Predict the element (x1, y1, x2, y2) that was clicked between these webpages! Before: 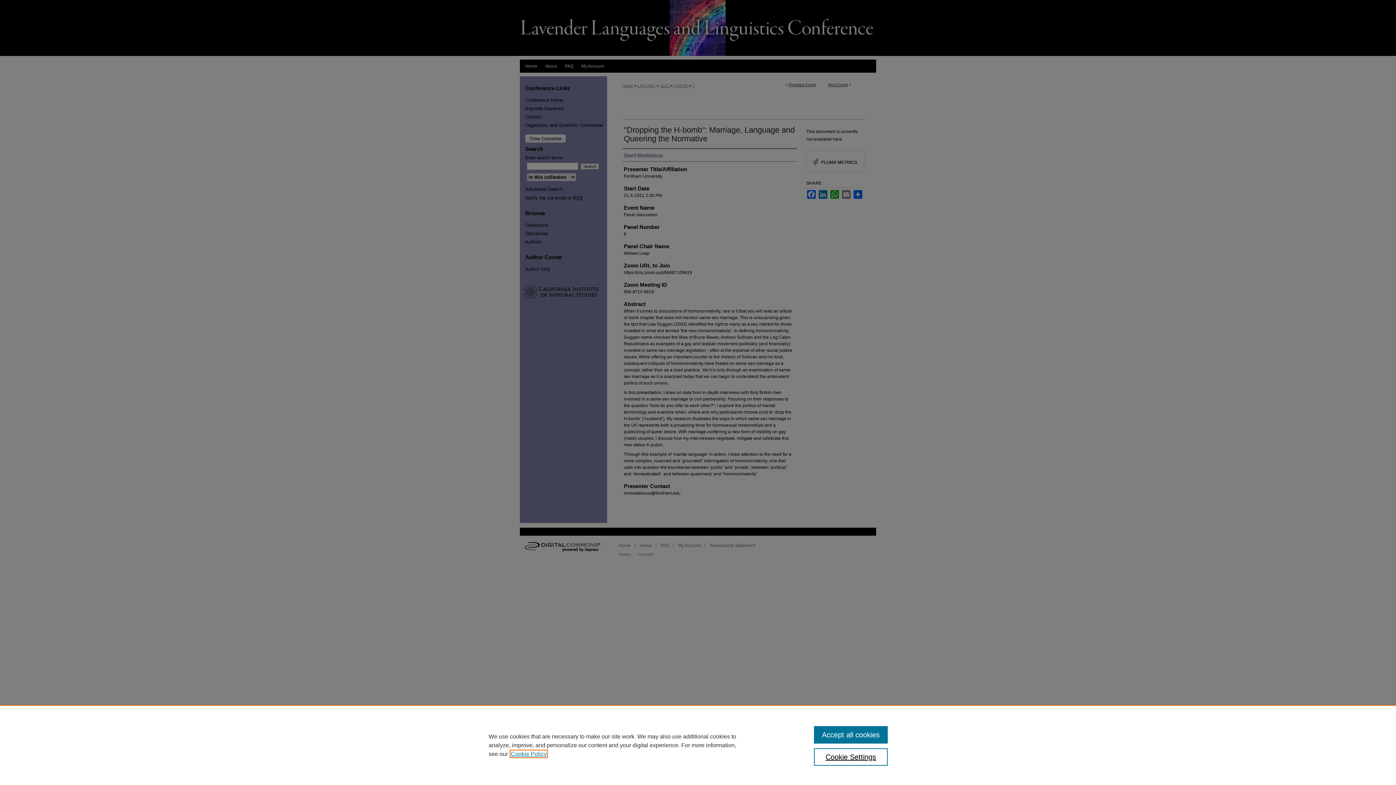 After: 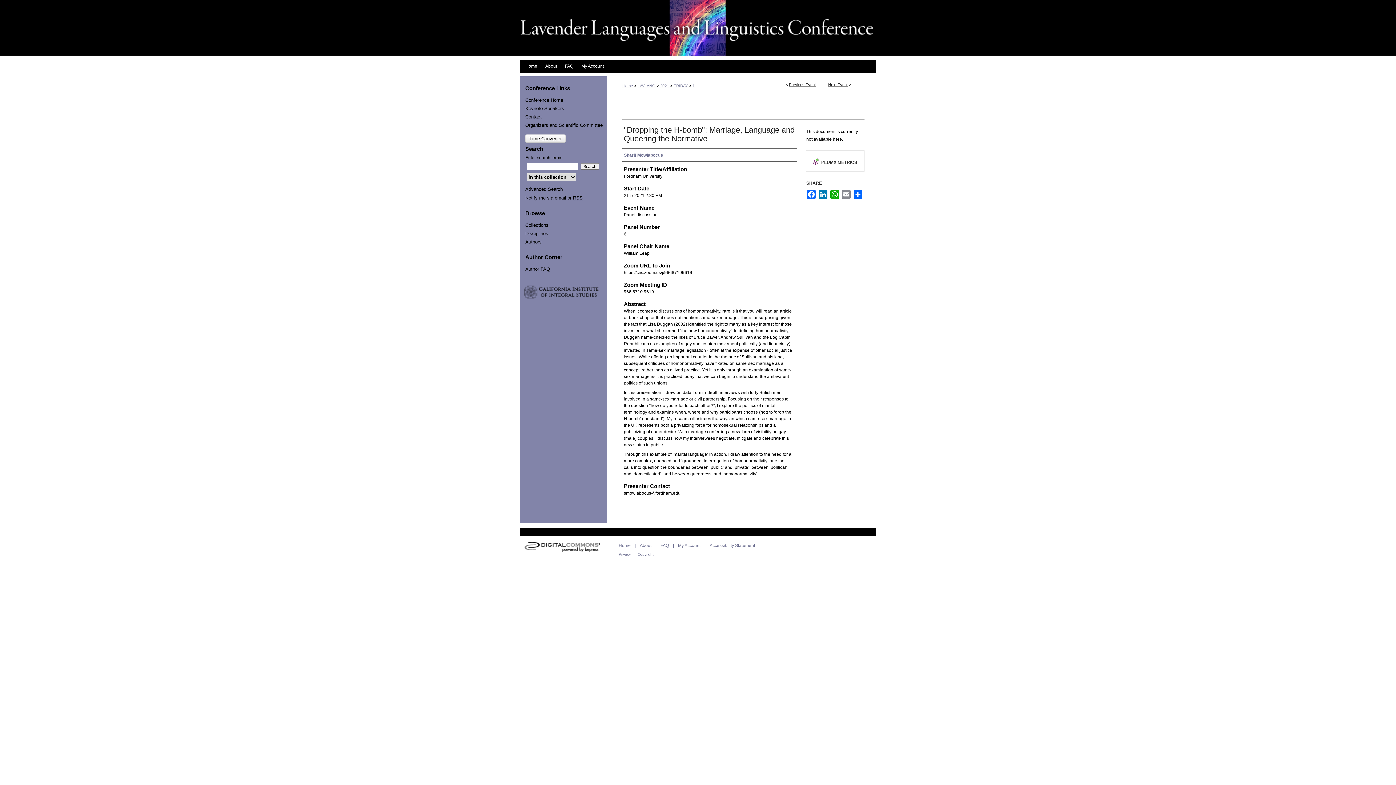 Action: label: Accept all cookies bbox: (814, 726, 887, 744)